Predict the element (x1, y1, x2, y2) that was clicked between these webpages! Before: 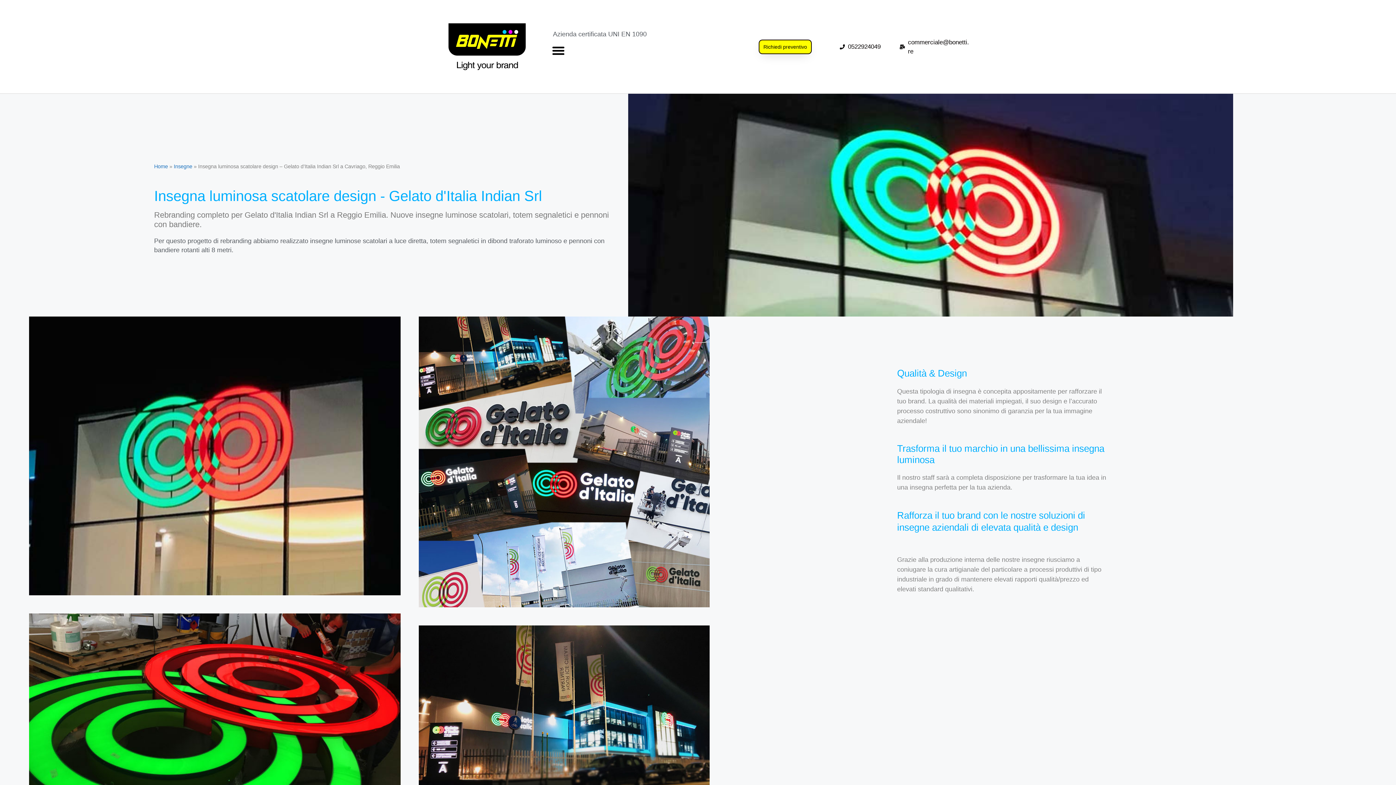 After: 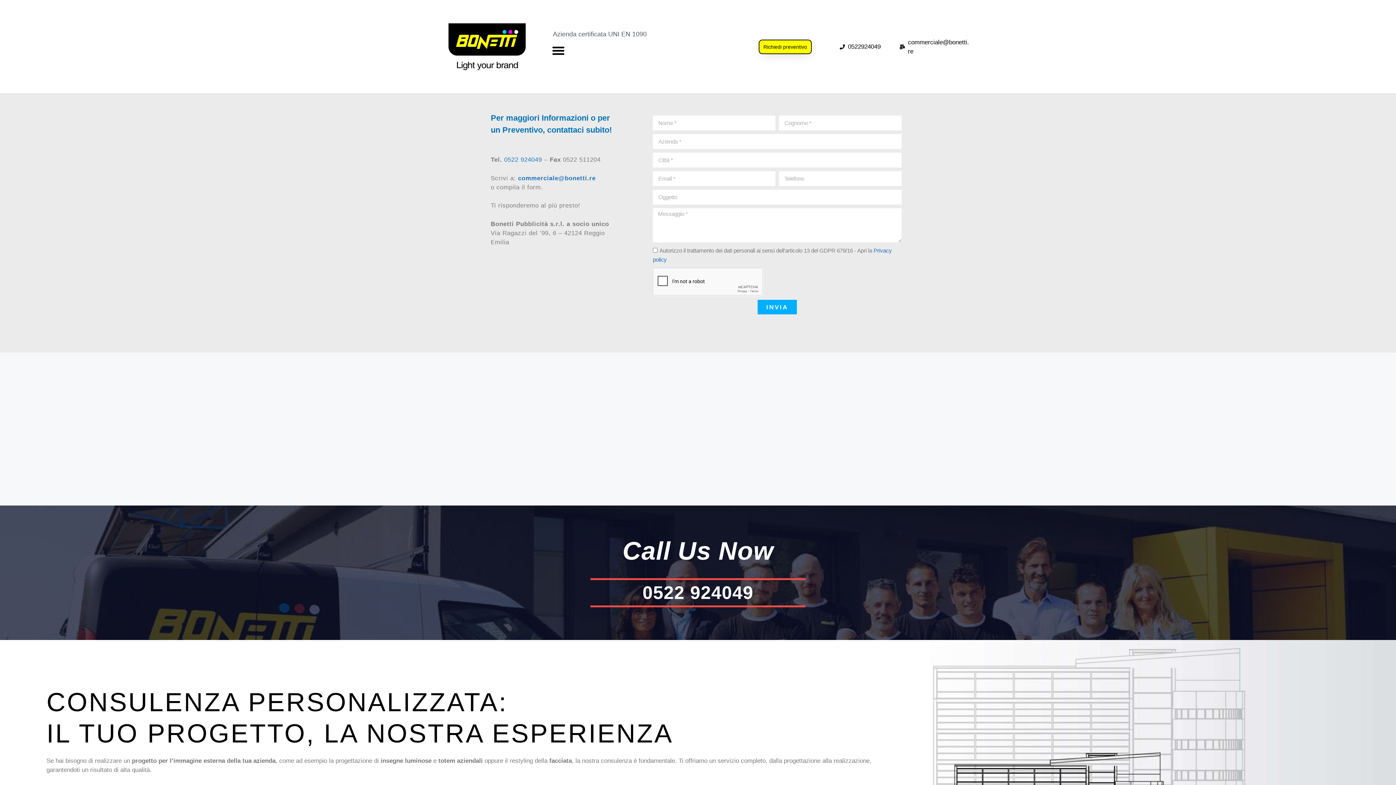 Action: bbox: (758, 39, 812, 54) label: Richiedi preventivo